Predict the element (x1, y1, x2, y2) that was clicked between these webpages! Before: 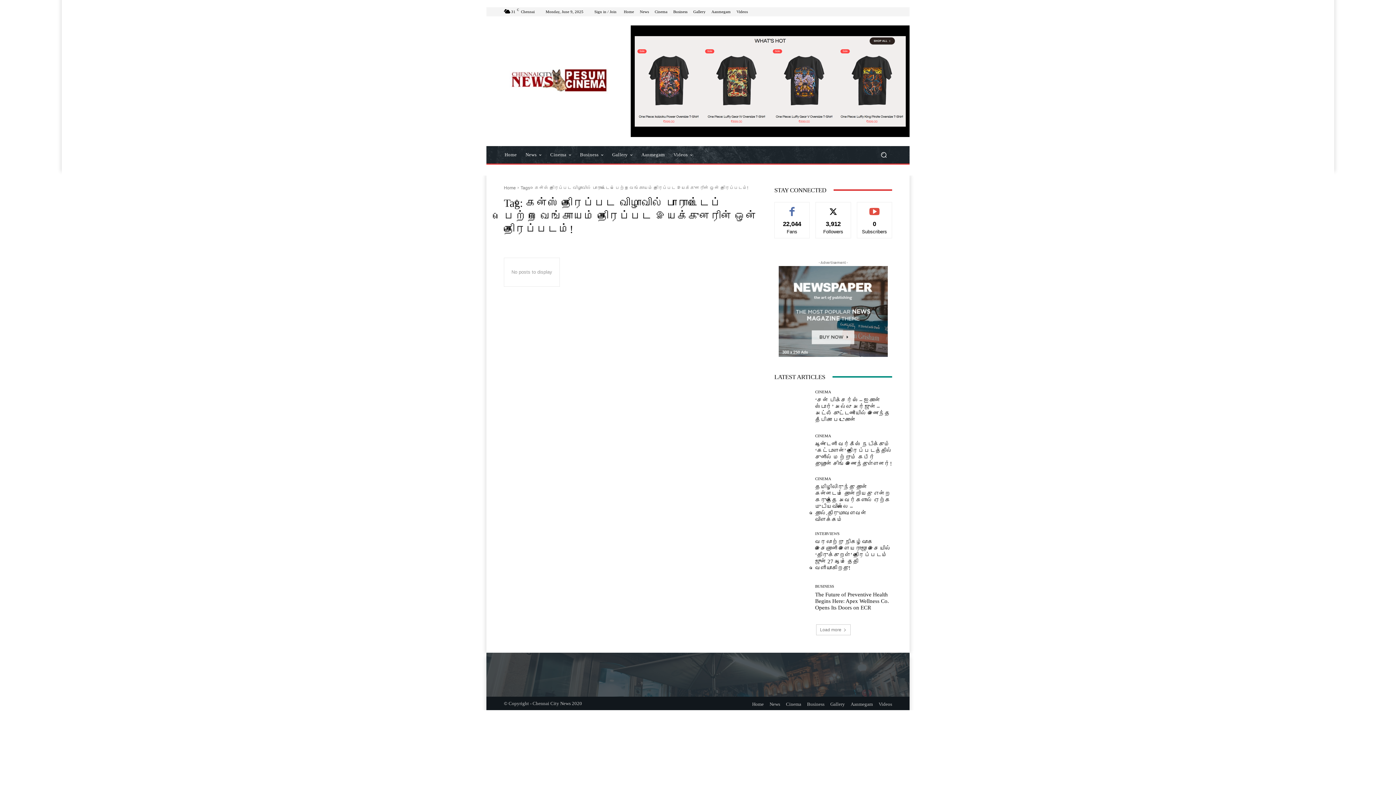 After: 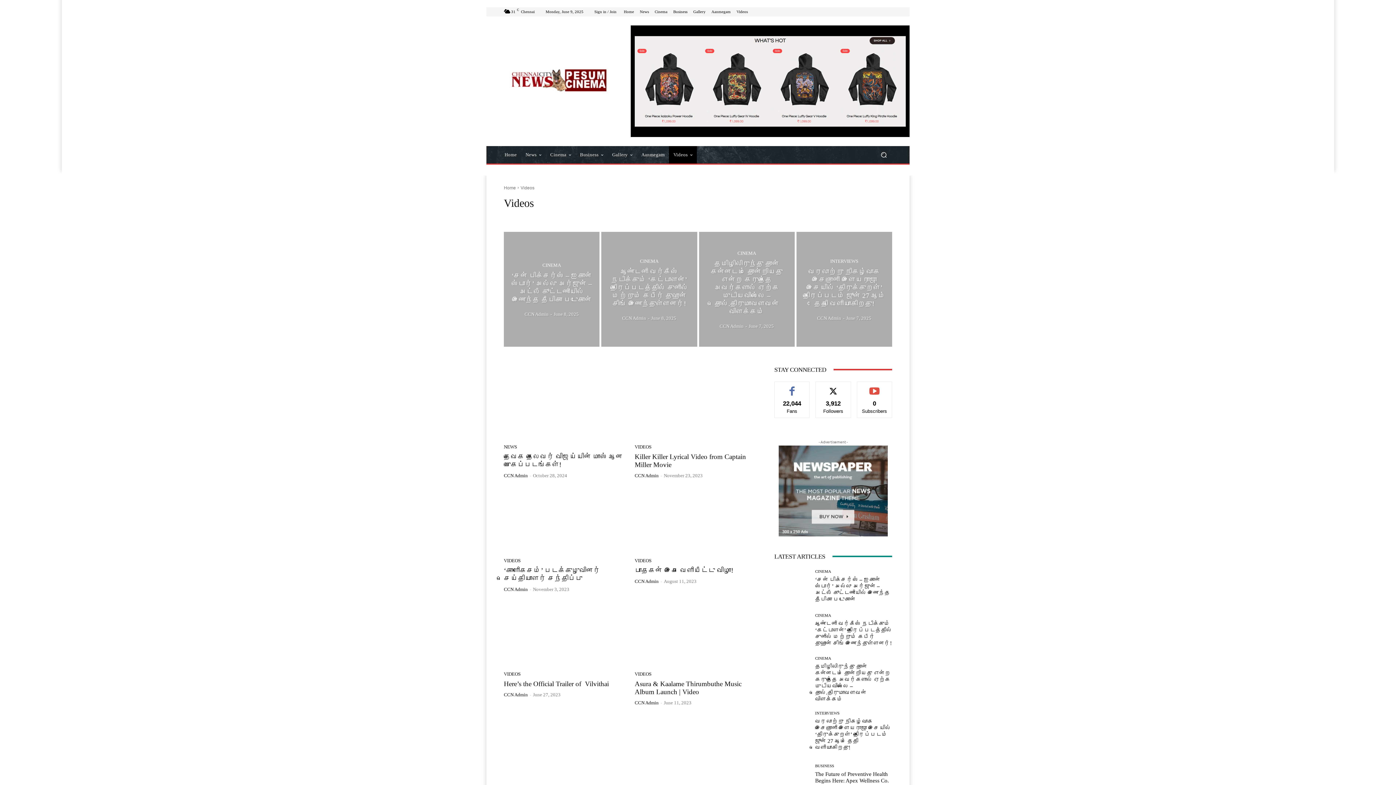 Action: bbox: (878, 701, 892, 707) label: Videos